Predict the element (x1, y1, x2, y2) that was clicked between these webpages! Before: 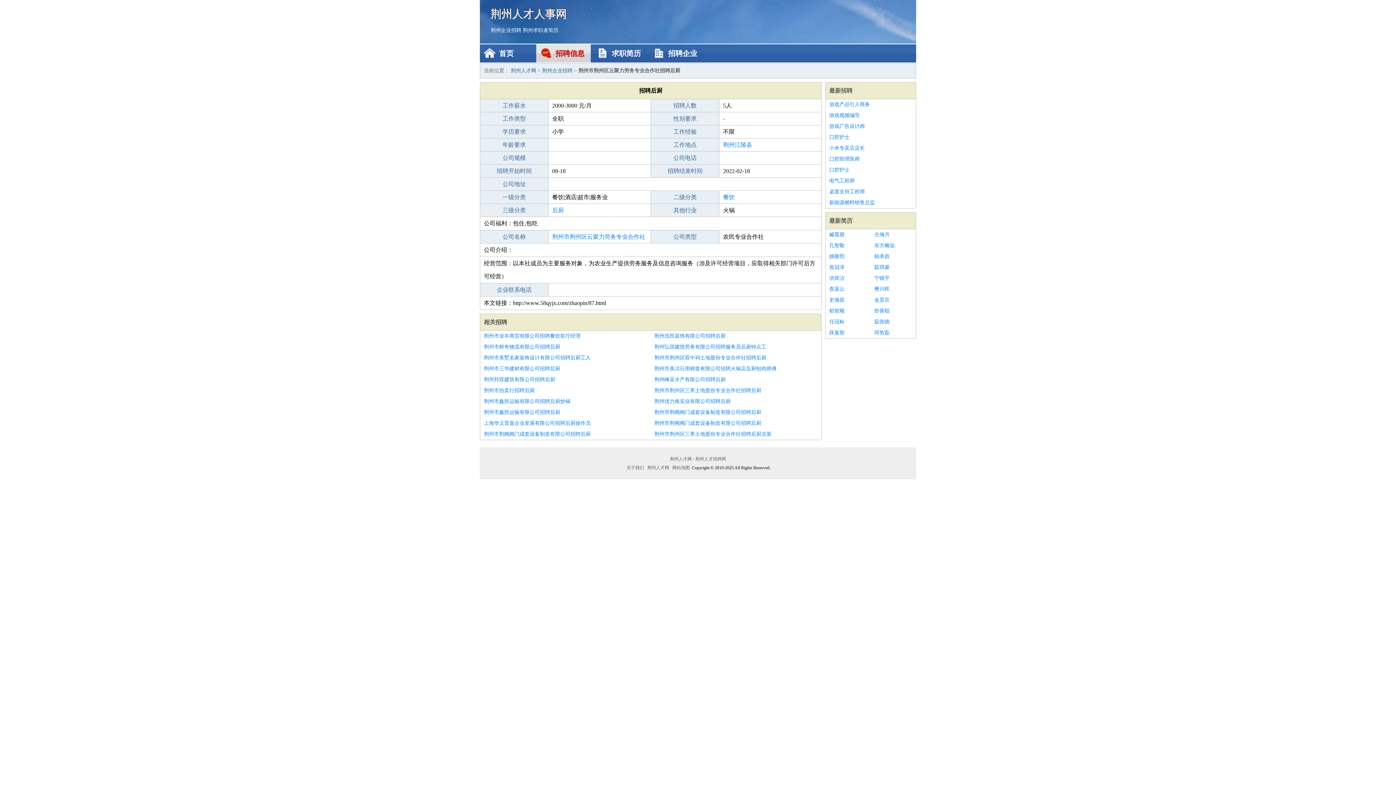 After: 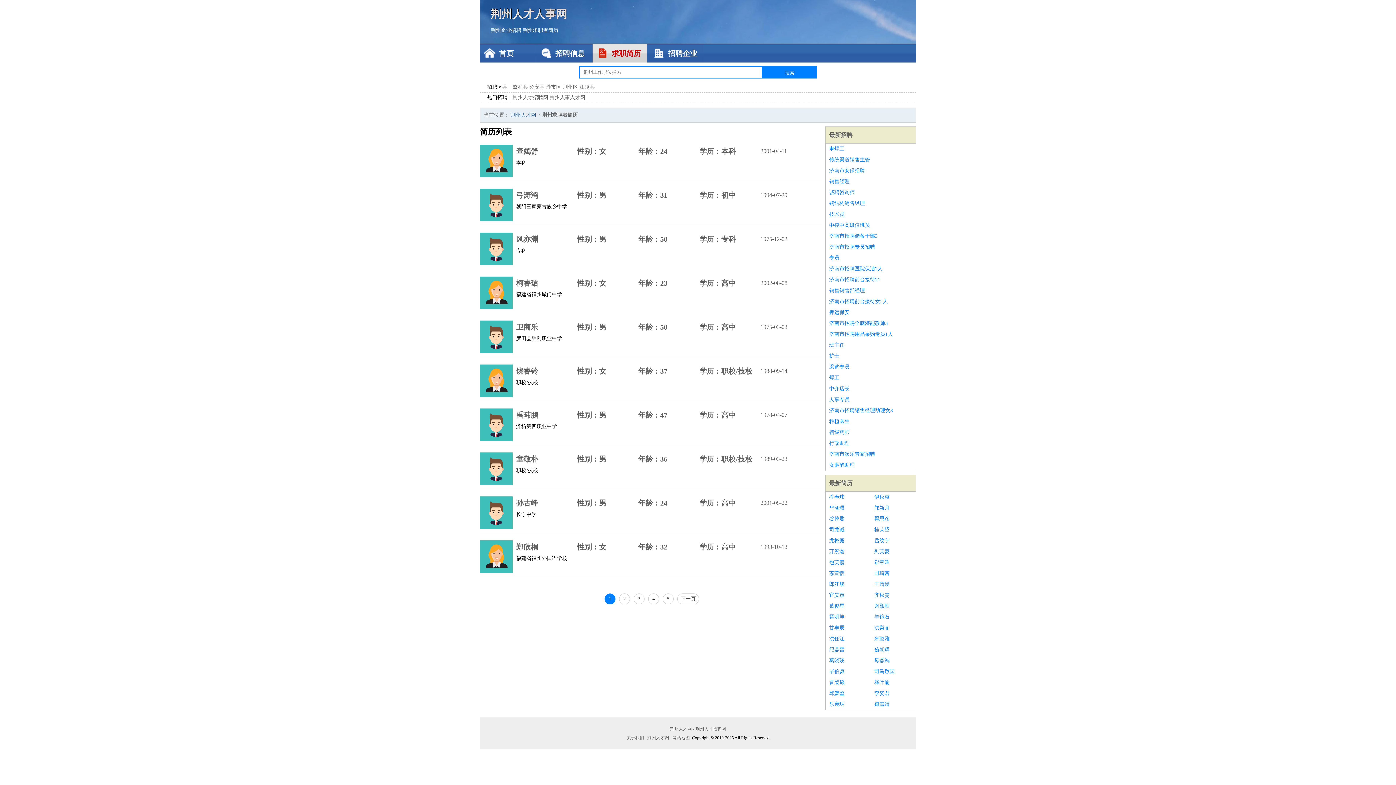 Action: bbox: (522, 27, 558, 33) label: 荆州求职者简历